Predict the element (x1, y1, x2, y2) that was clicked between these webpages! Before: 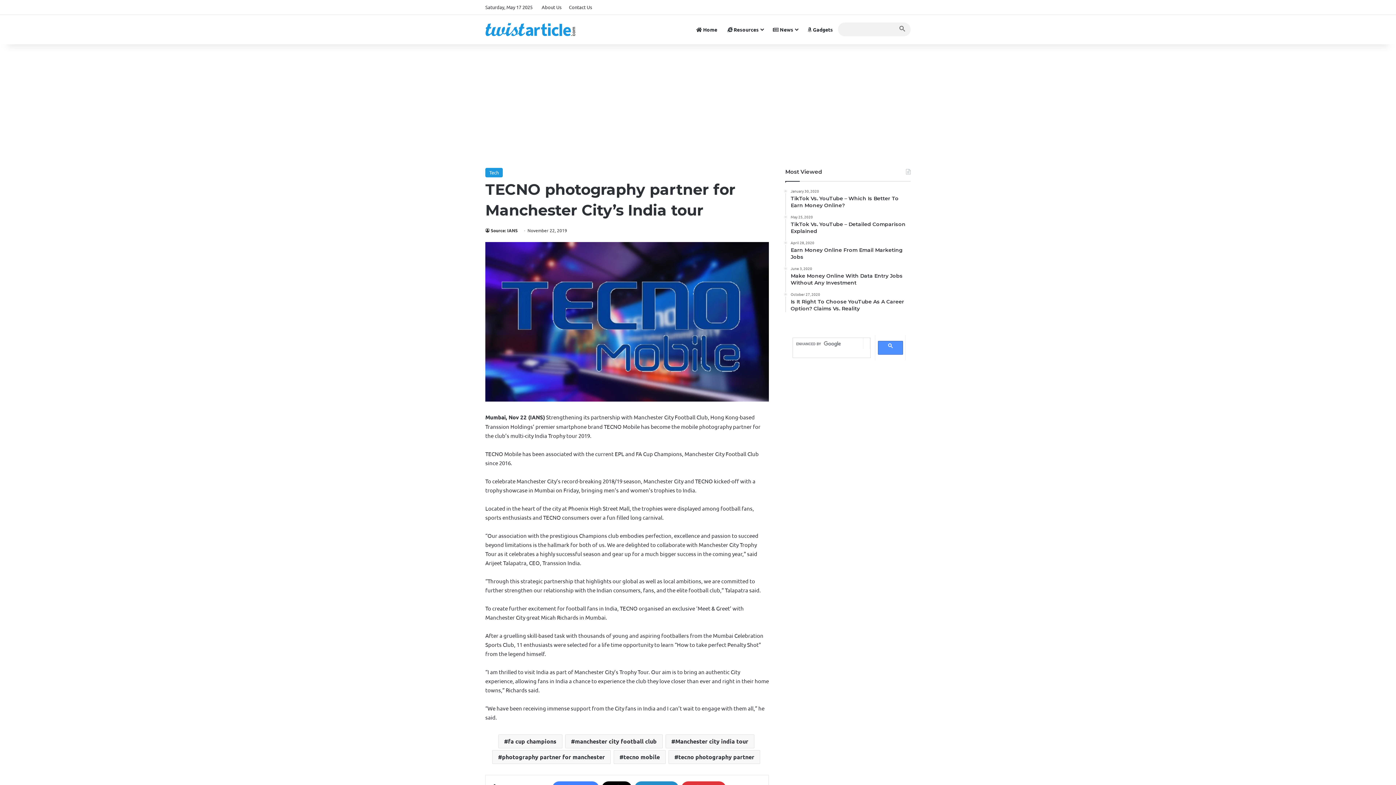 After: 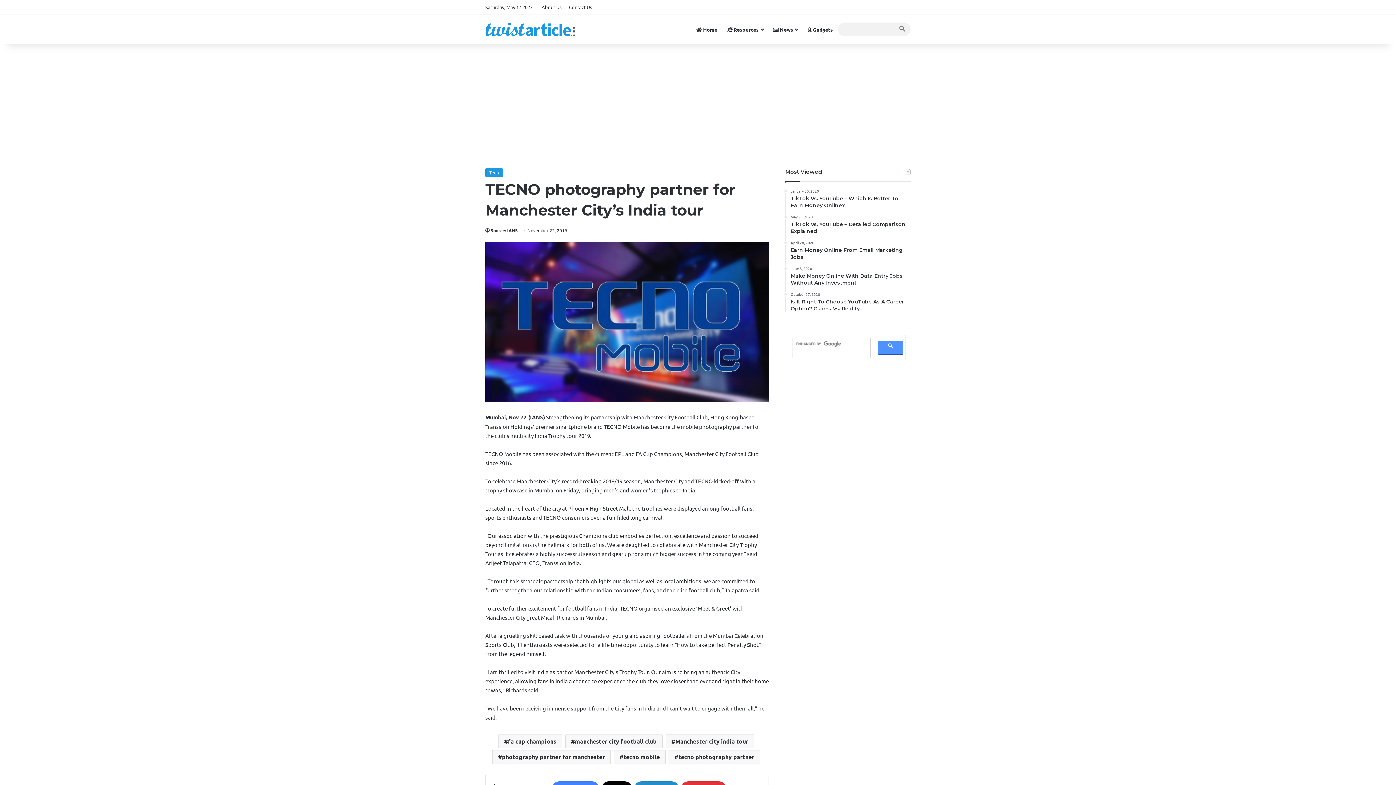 Action: bbox: (894, 23, 910, 36)